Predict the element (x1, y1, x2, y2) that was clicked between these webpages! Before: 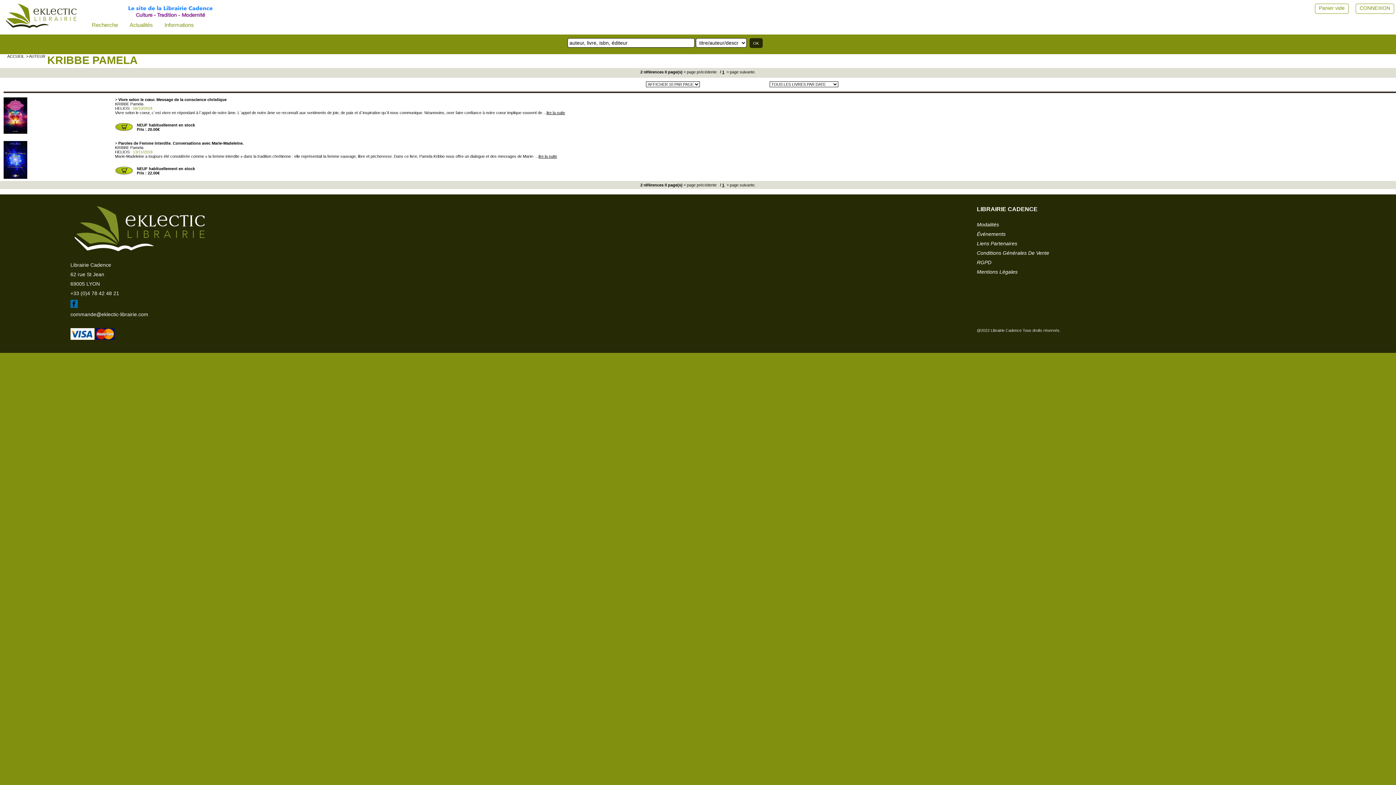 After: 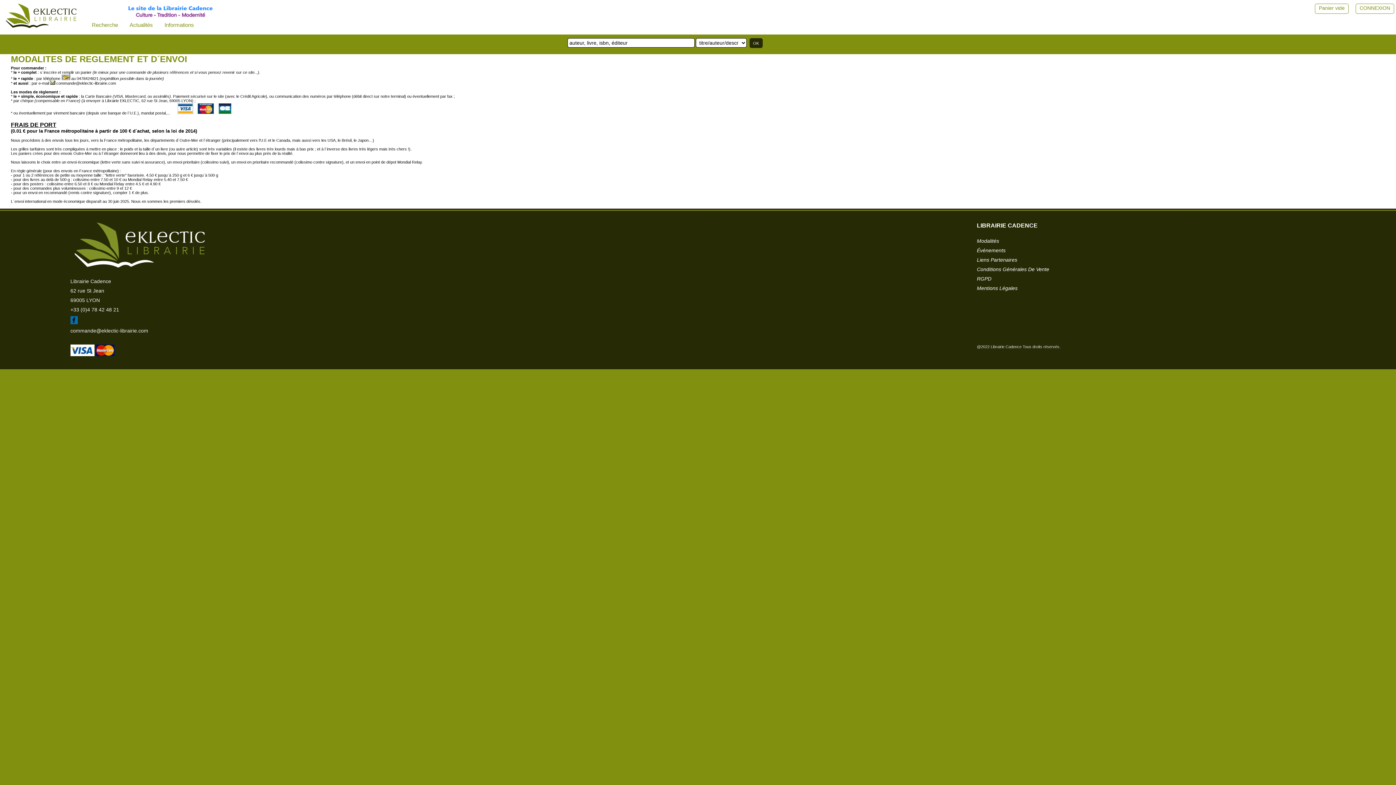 Action: bbox: (977, 221, 999, 227) label: Modalités